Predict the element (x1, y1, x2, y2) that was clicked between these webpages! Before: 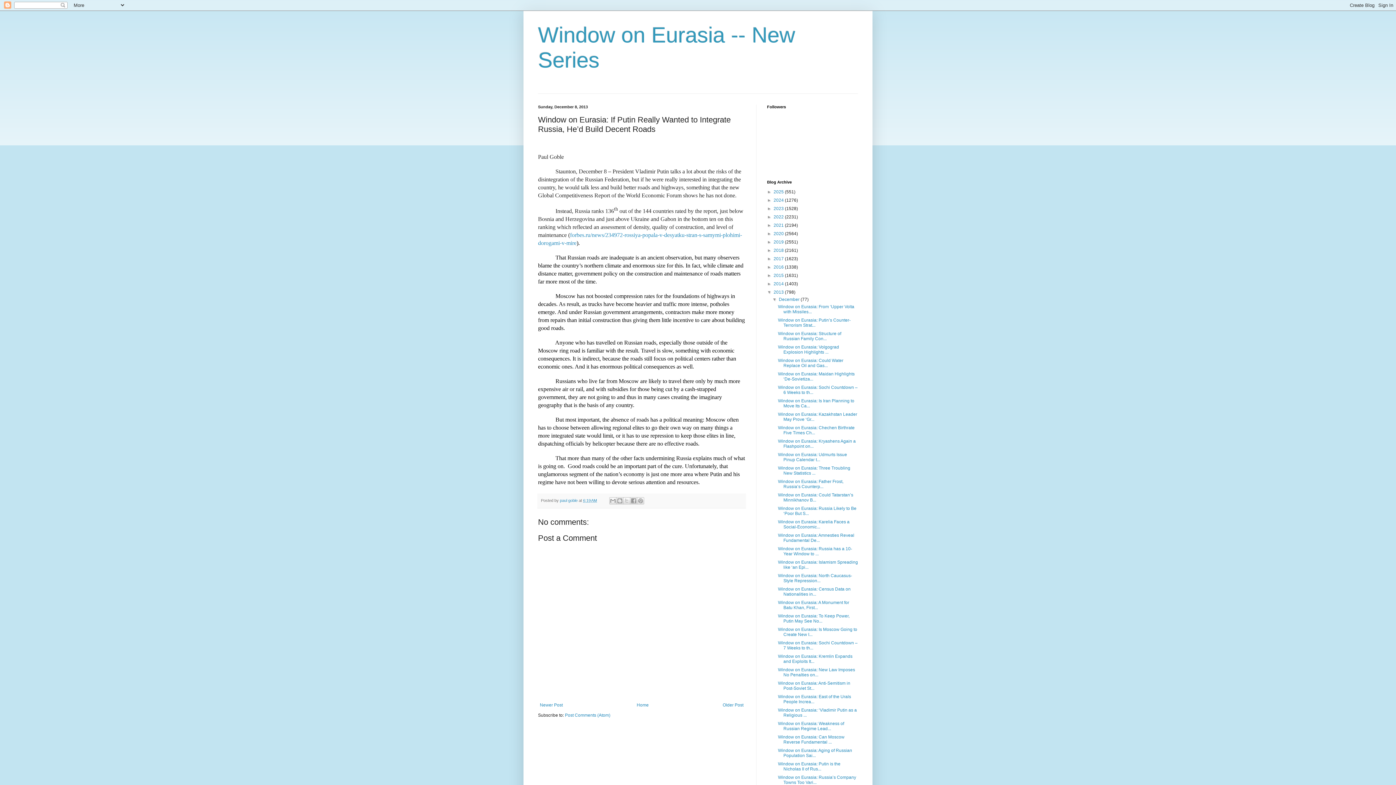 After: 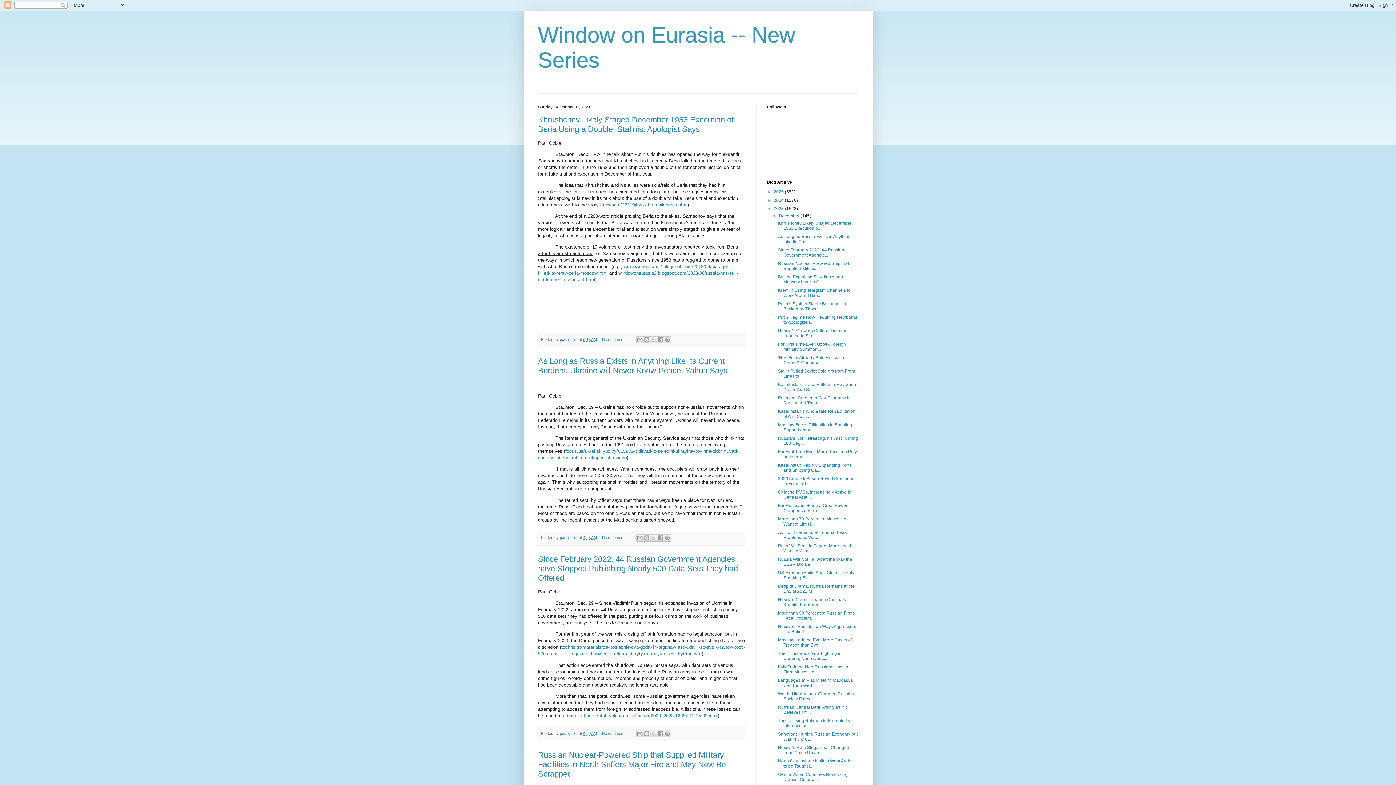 Action: bbox: (773, 206, 785, 211) label: 2023 